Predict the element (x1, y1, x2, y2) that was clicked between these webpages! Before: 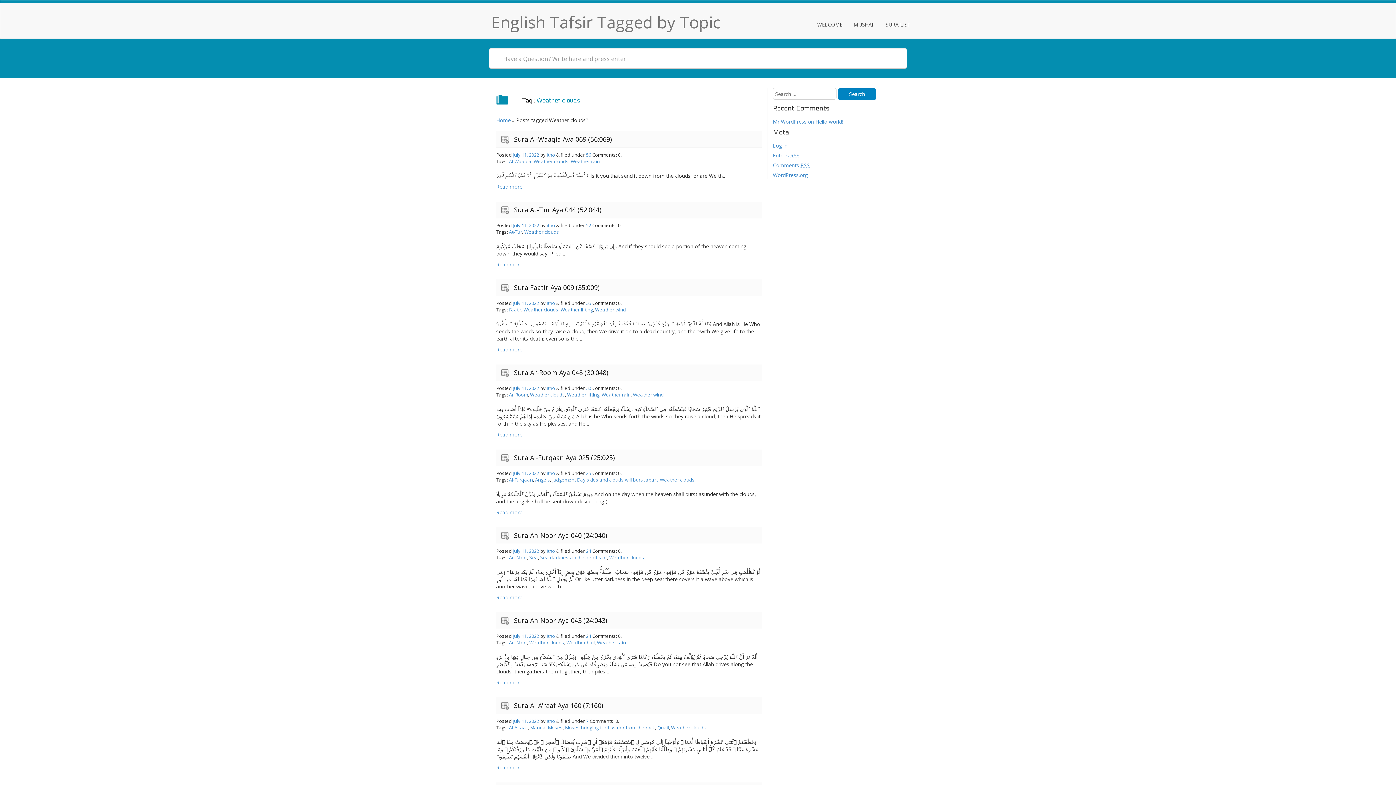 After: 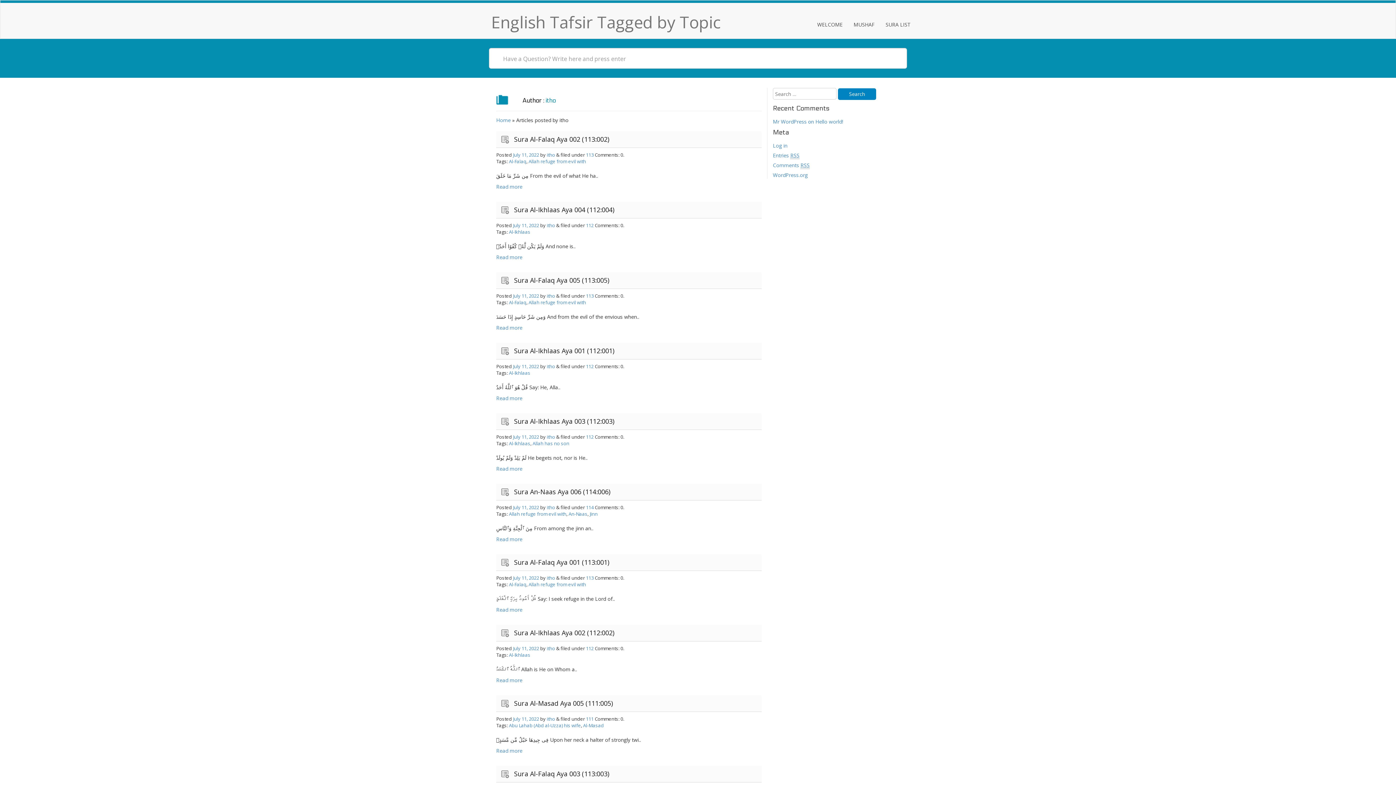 Action: bbox: (546, 470, 555, 476) label: itho